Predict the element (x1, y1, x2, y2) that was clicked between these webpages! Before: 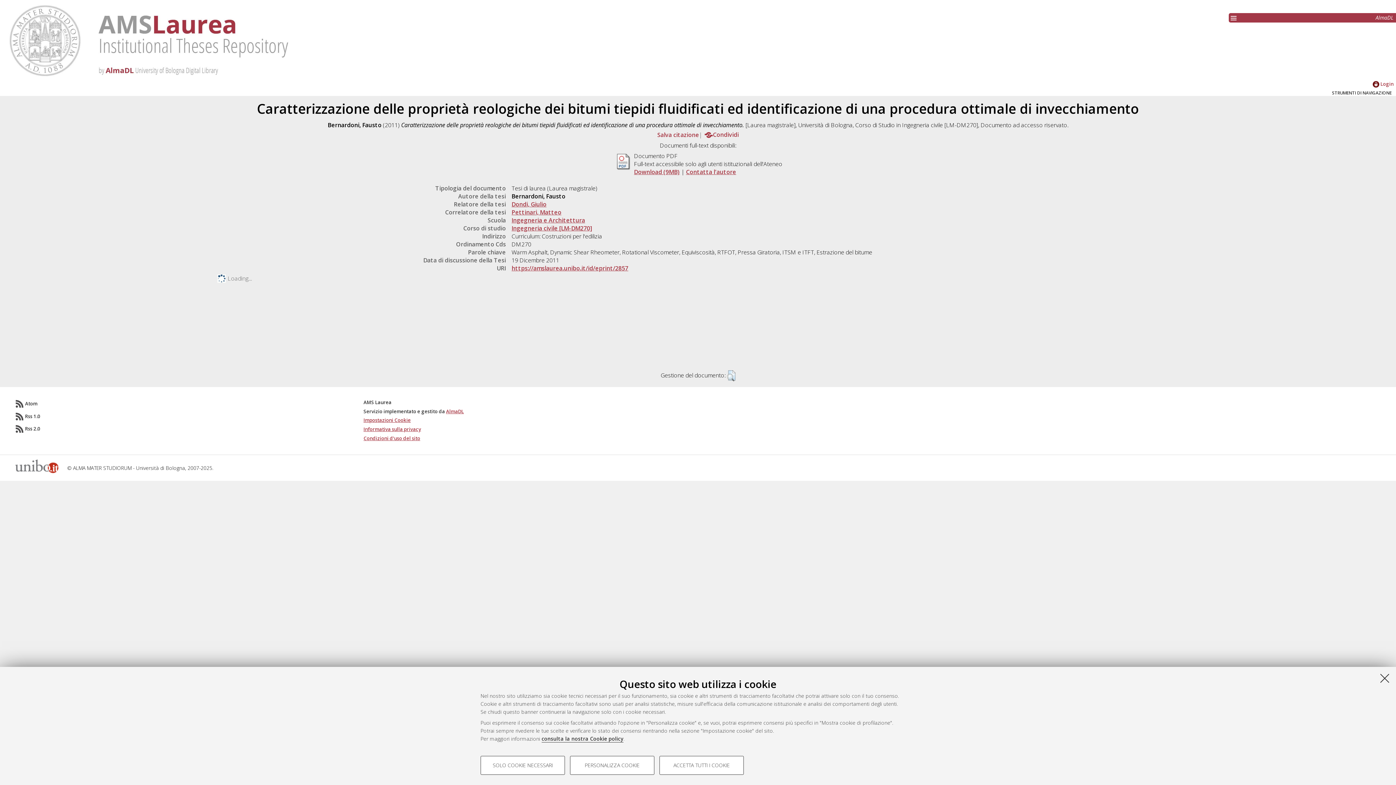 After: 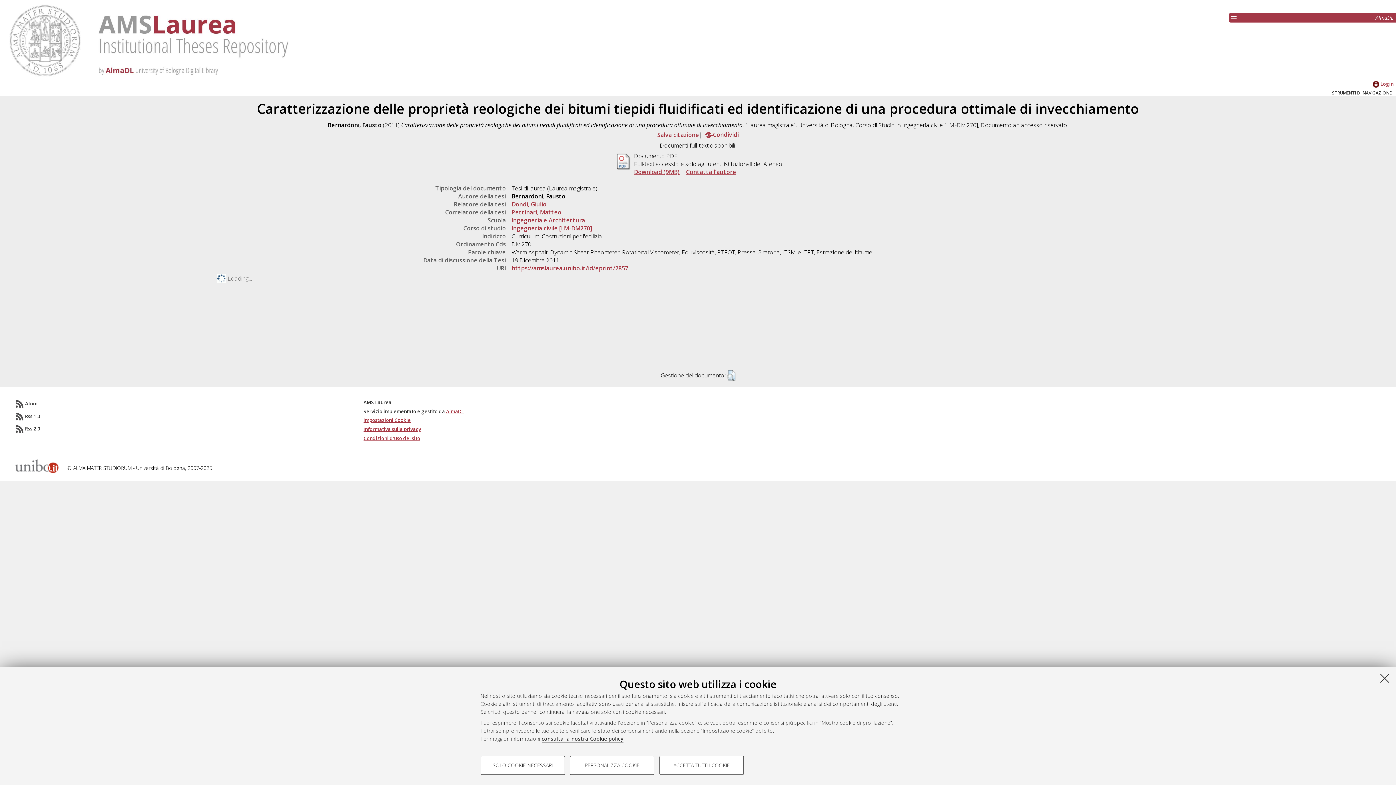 Action: label: Informativa sulla privacy bbox: (363, 426, 421, 432)